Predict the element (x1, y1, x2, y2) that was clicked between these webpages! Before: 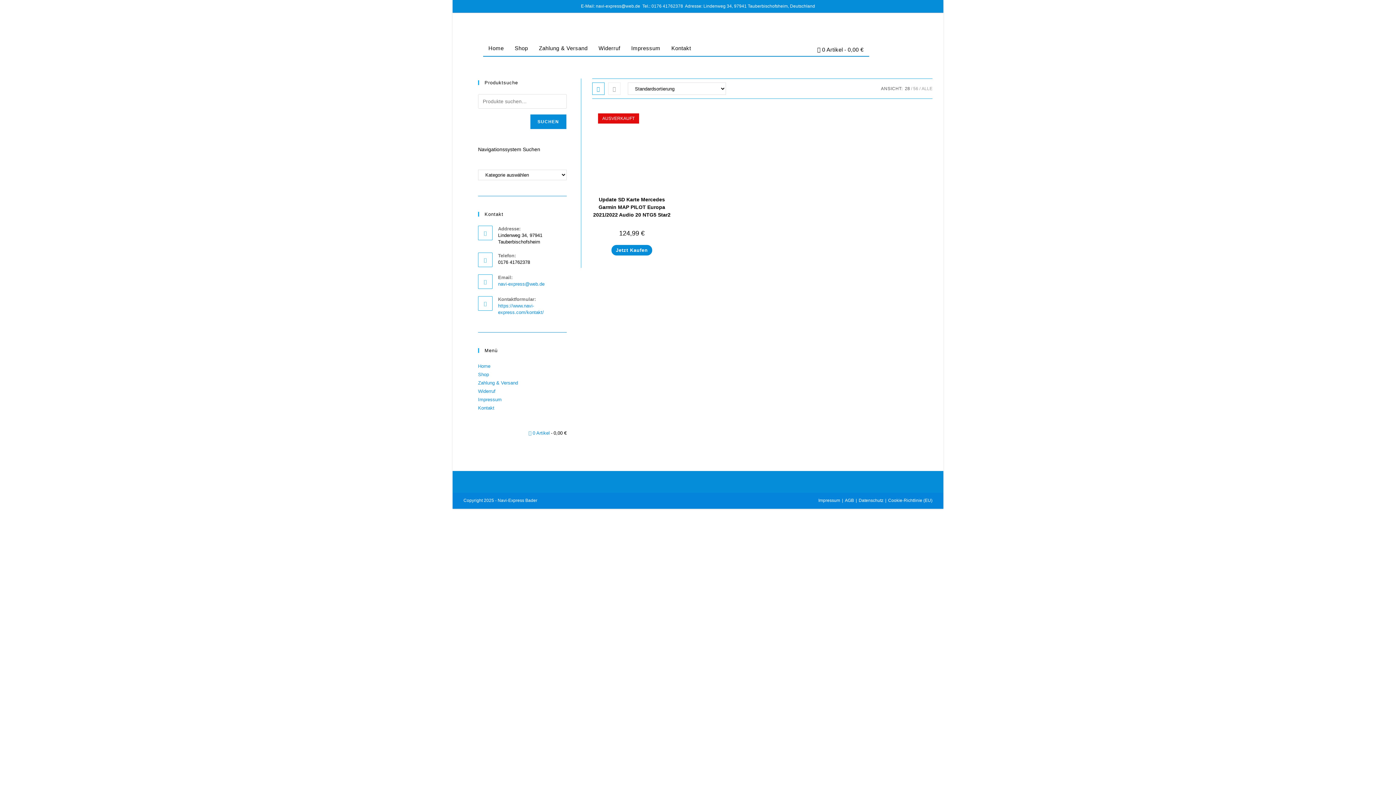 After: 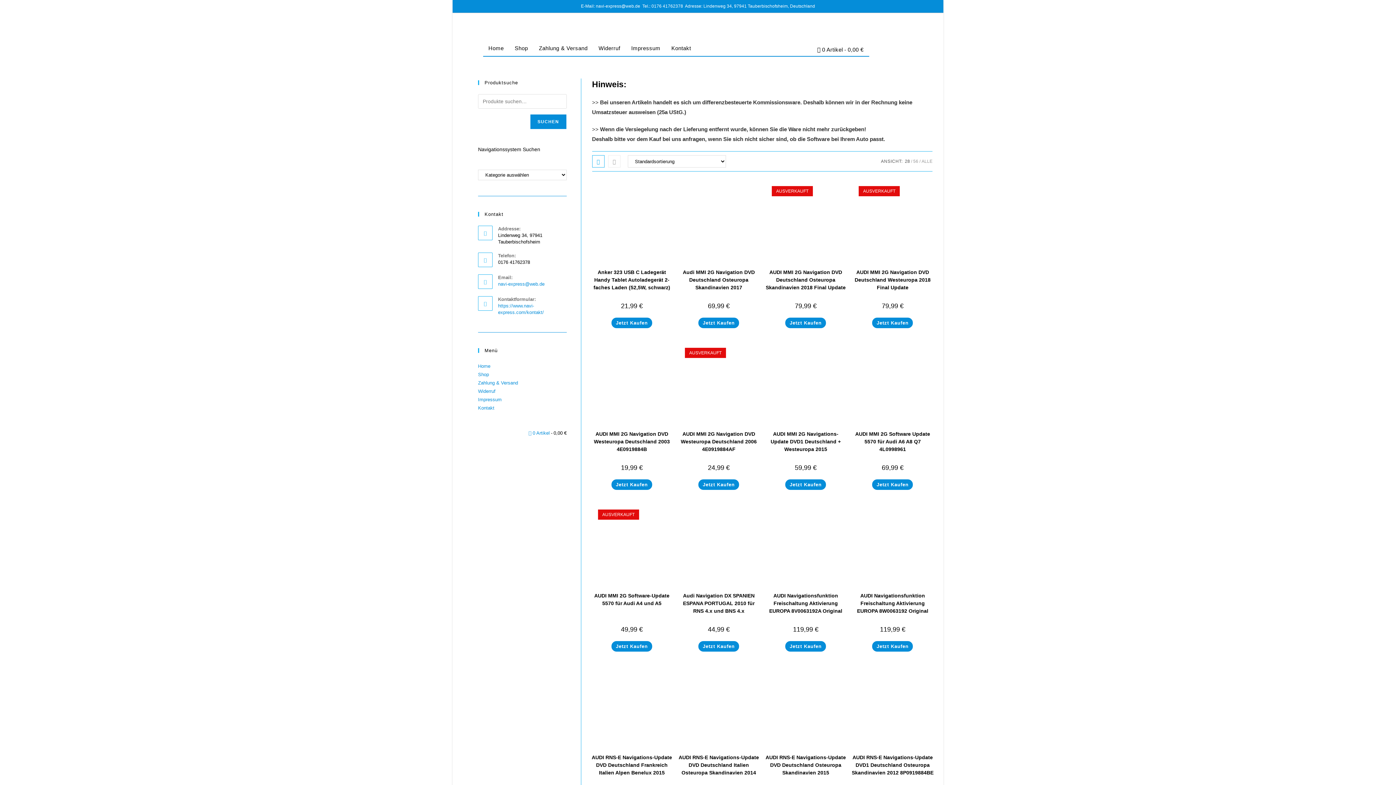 Action: bbox: (528, 430, 566, 436) label: 0 Artikel0,00 €